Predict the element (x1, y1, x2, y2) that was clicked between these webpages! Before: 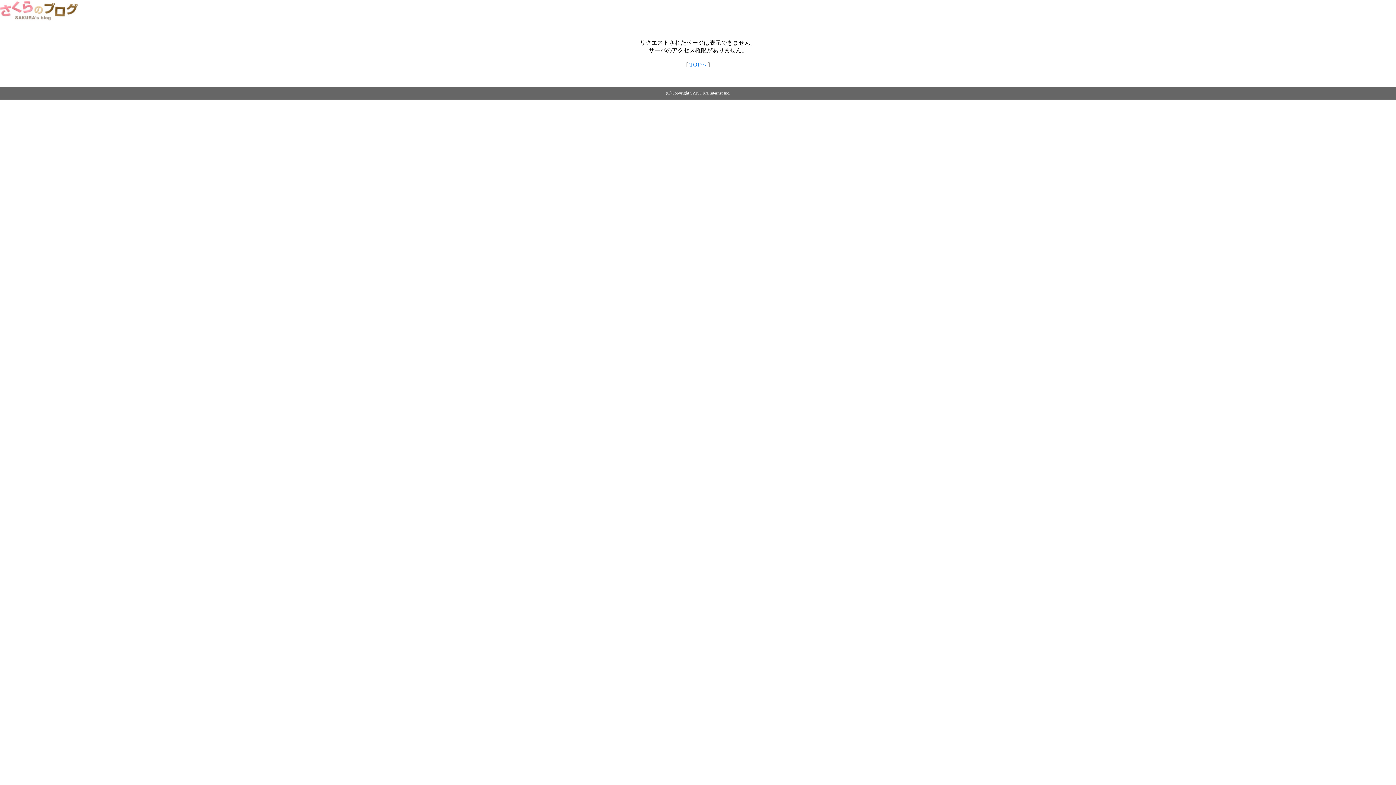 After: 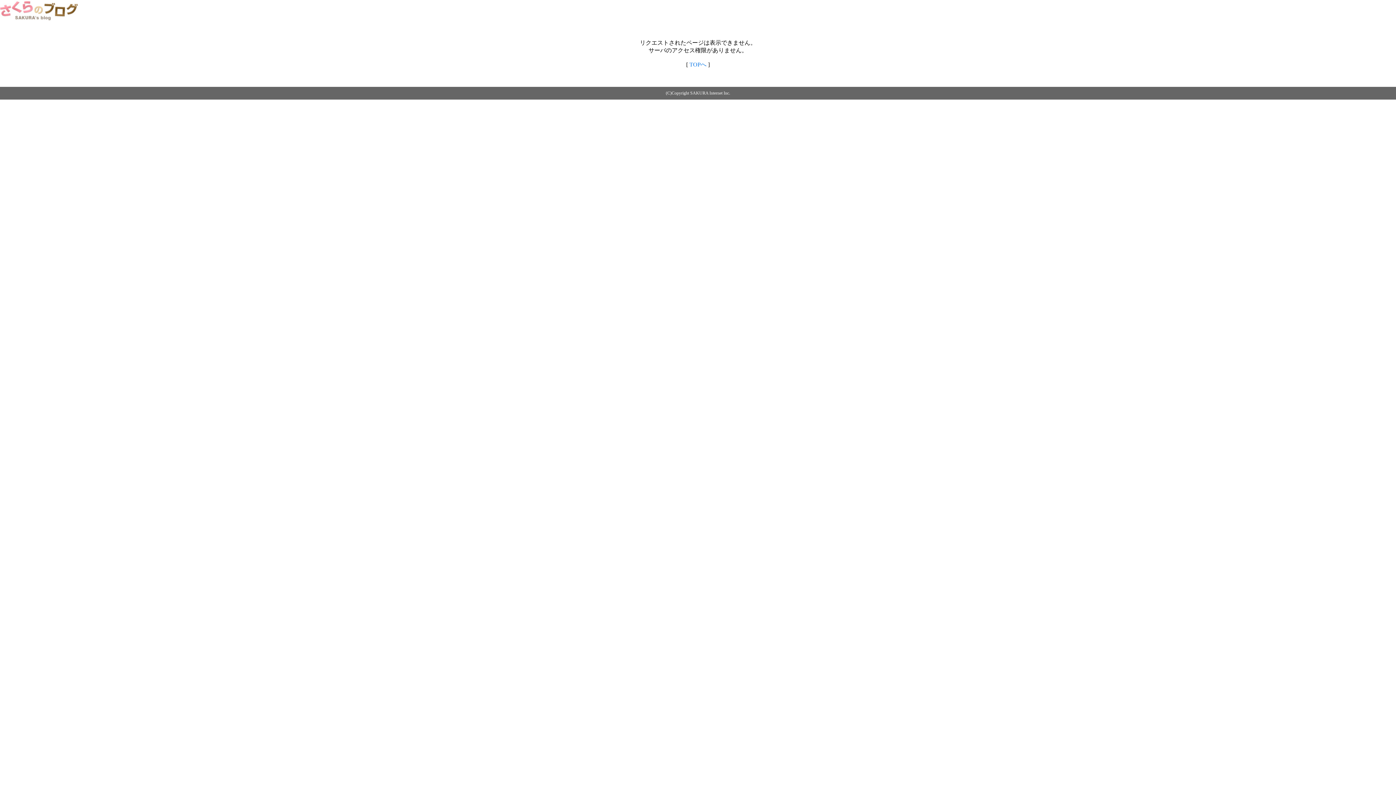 Action: bbox: (0, 14, 79, 20)